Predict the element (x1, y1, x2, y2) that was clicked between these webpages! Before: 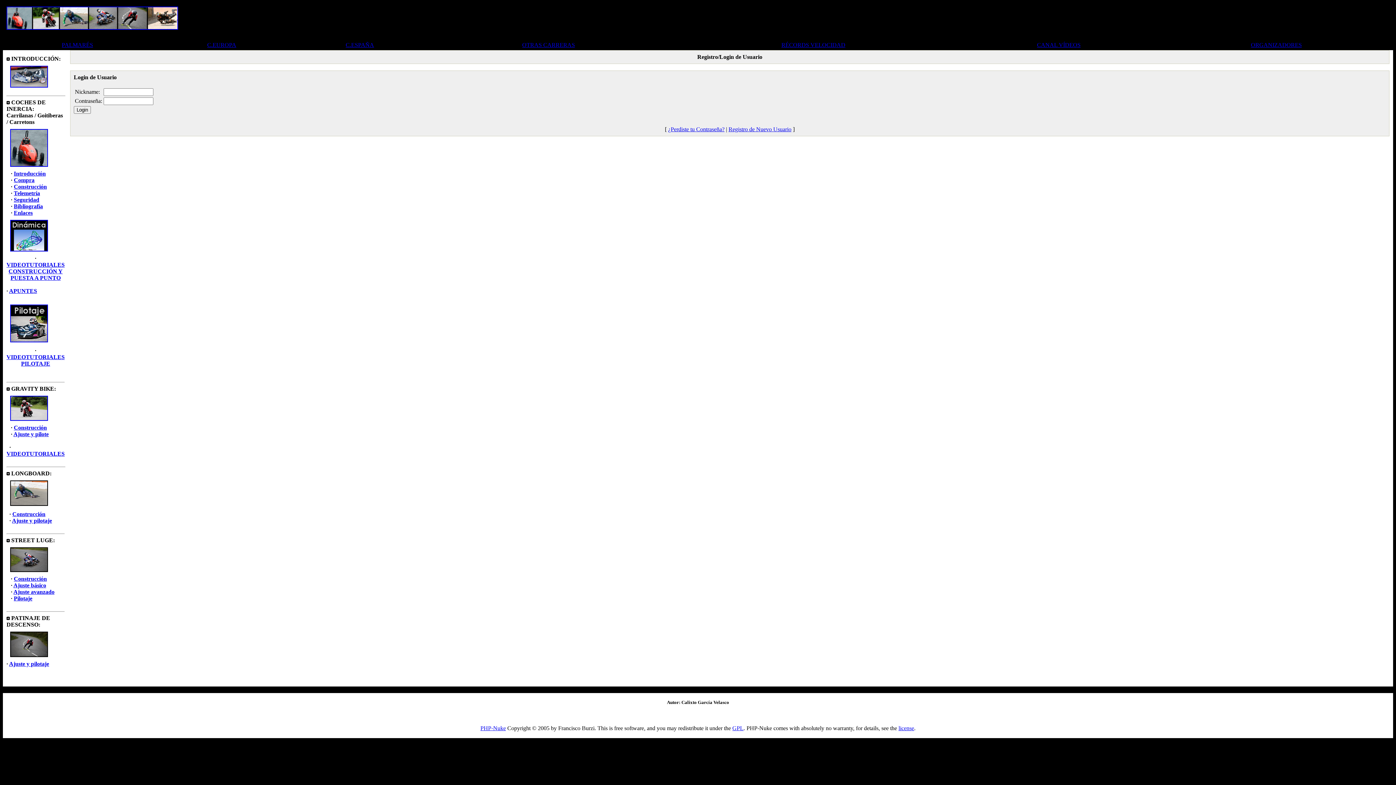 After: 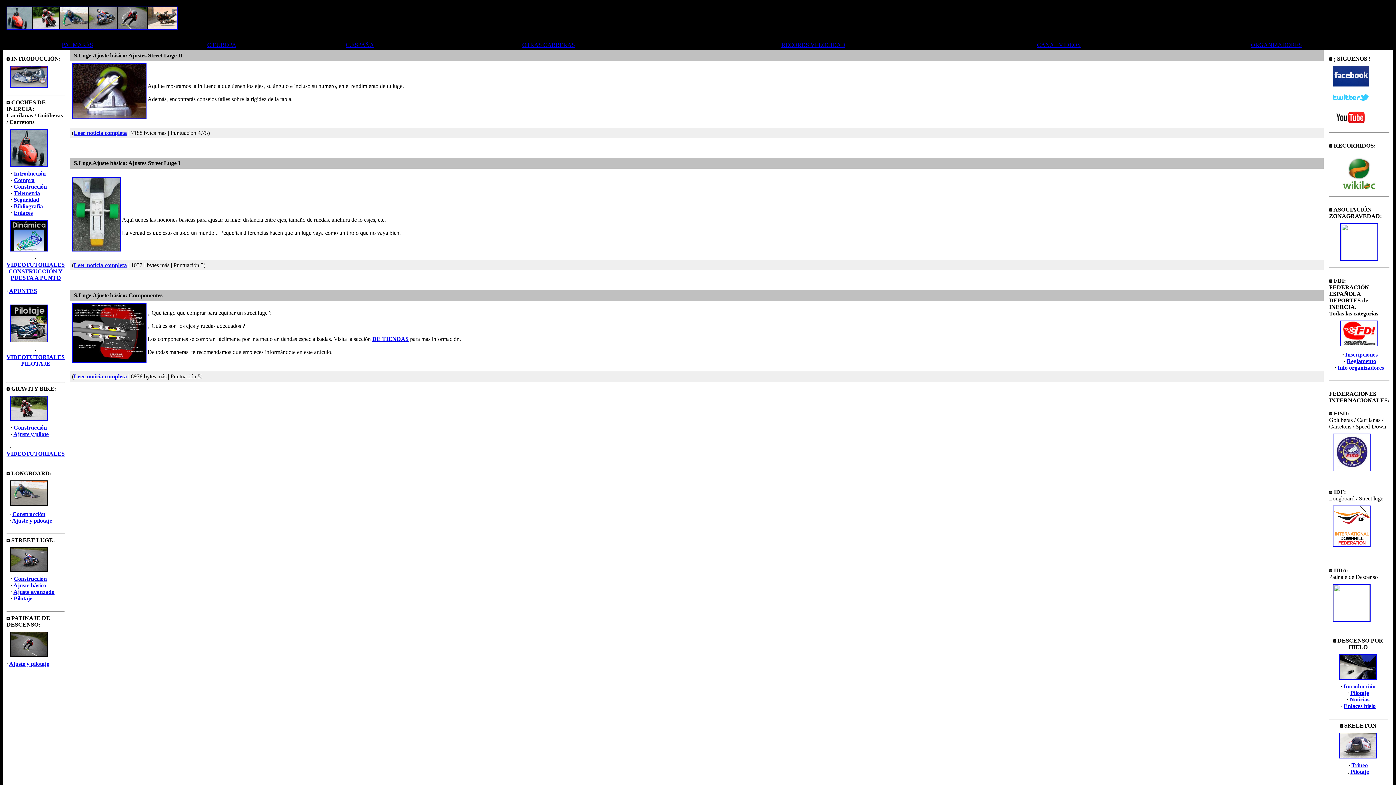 Action: bbox: (13, 582, 46, 588) label: Ajuste básico